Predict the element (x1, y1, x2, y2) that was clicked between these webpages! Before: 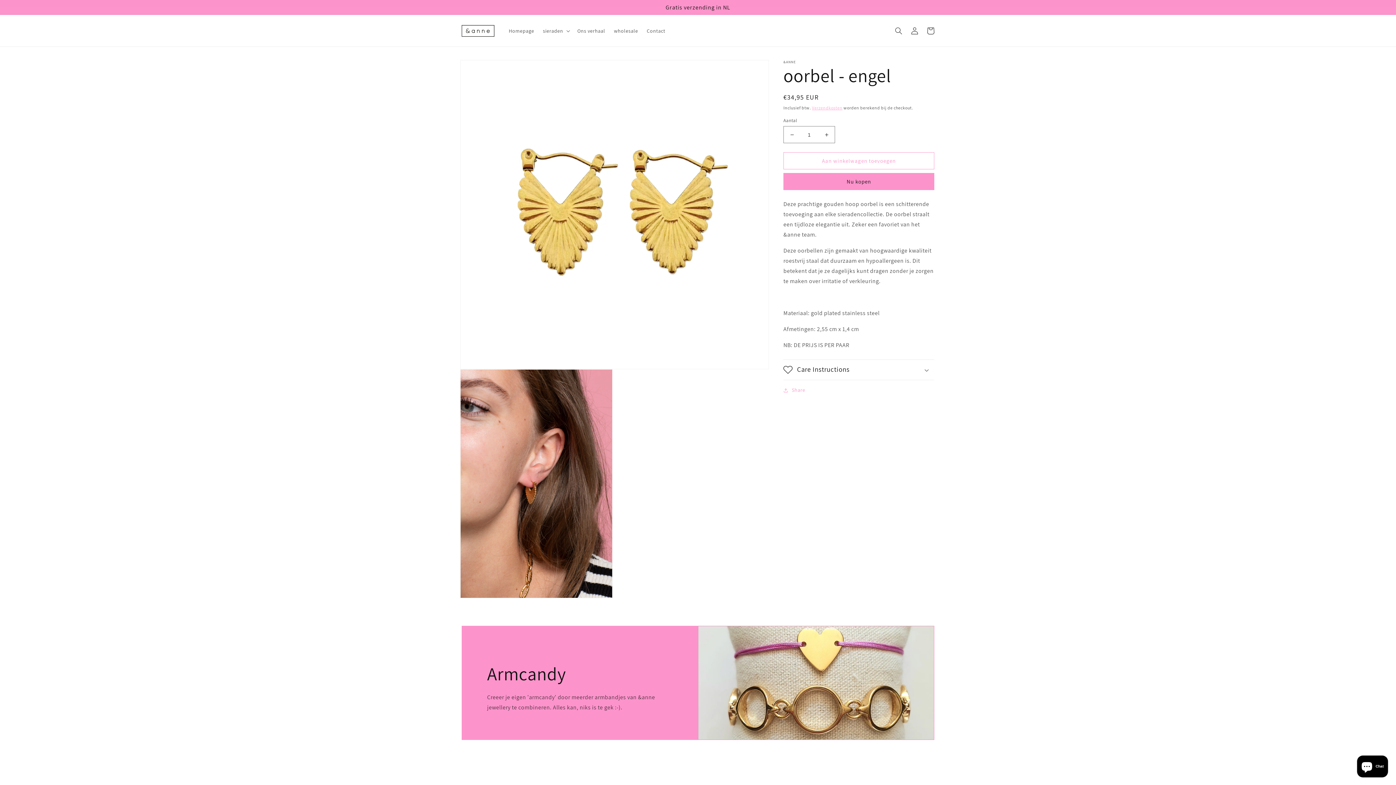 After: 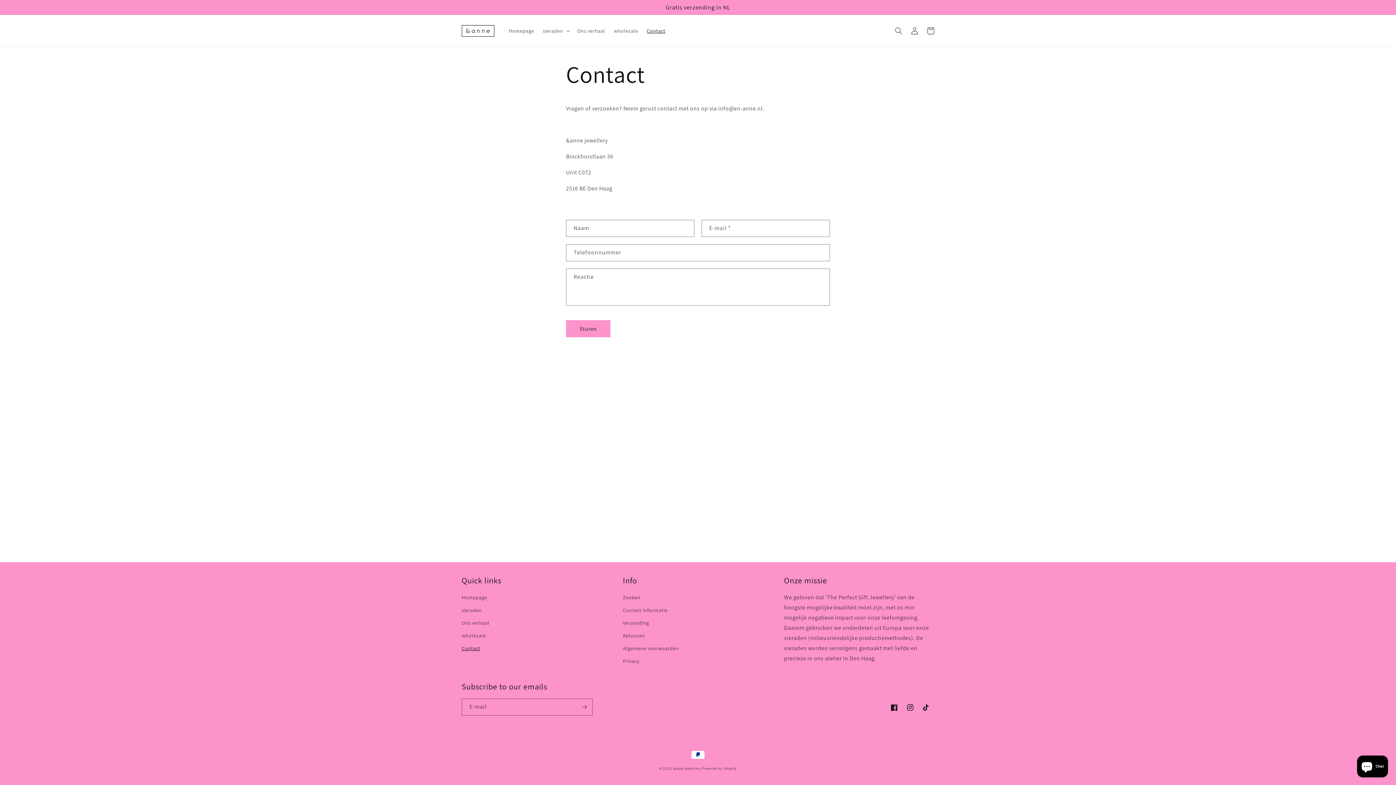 Action: label: Contact bbox: (642, 23, 669, 38)